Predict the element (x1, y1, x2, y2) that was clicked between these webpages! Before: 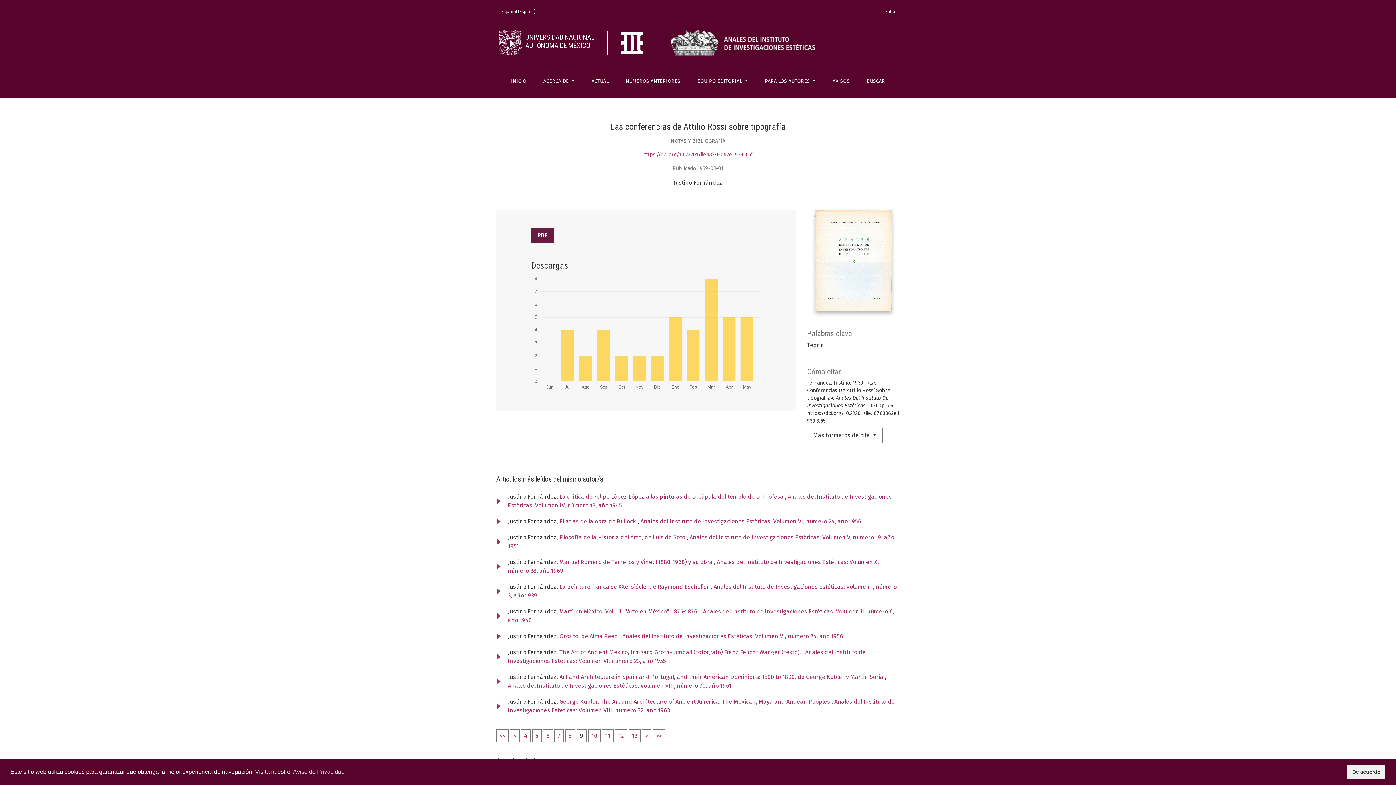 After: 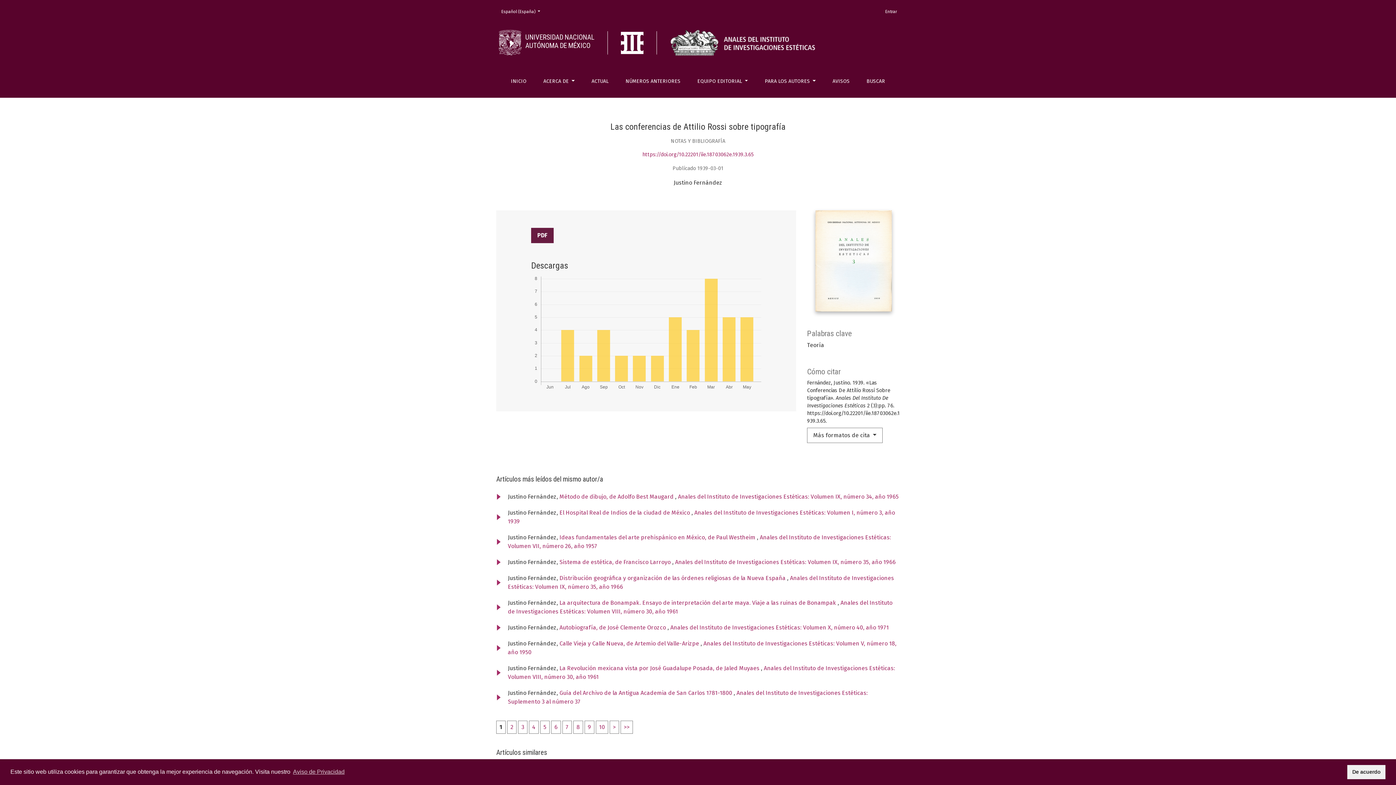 Action: bbox: (642, 151, 753, 157) label: https://doi.org/10.22201/iie.18703062e.1939.3.65